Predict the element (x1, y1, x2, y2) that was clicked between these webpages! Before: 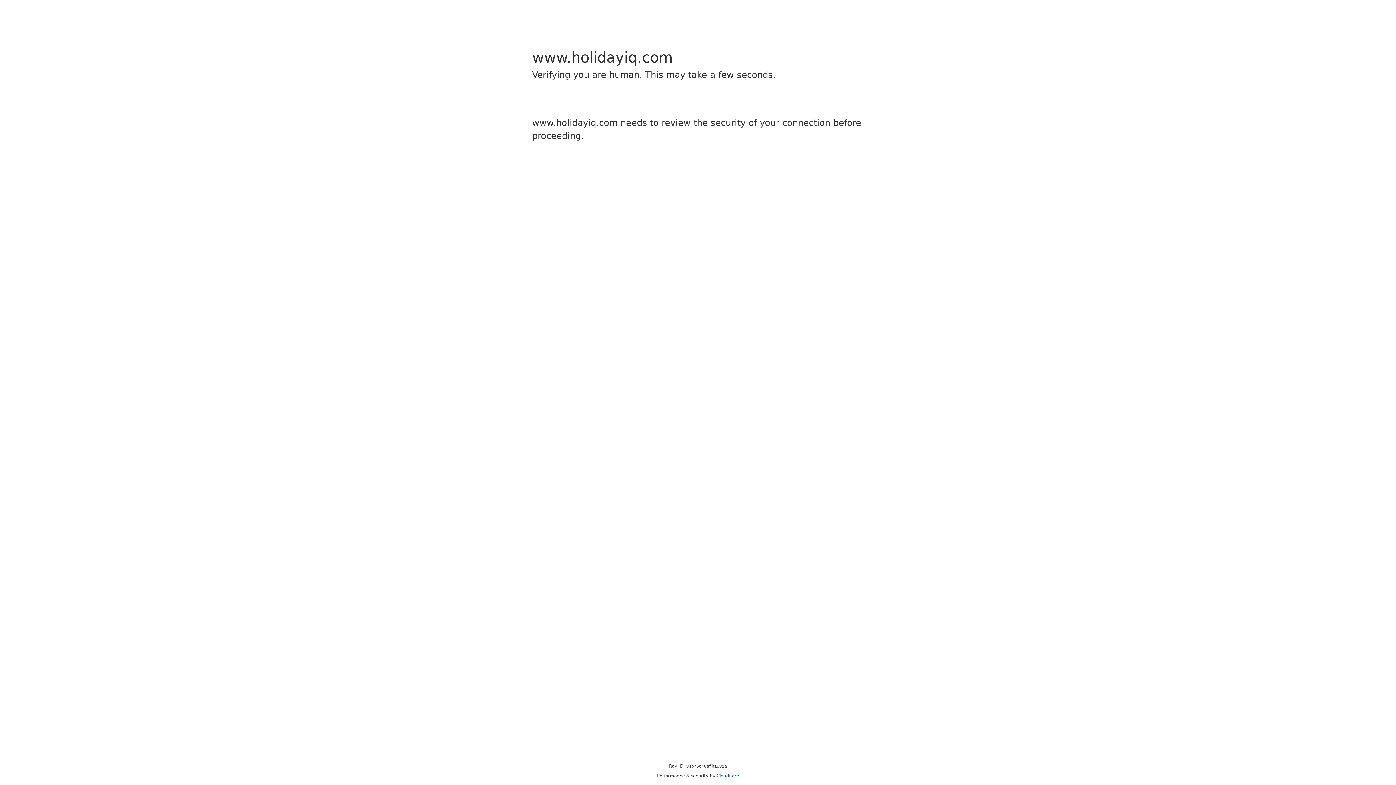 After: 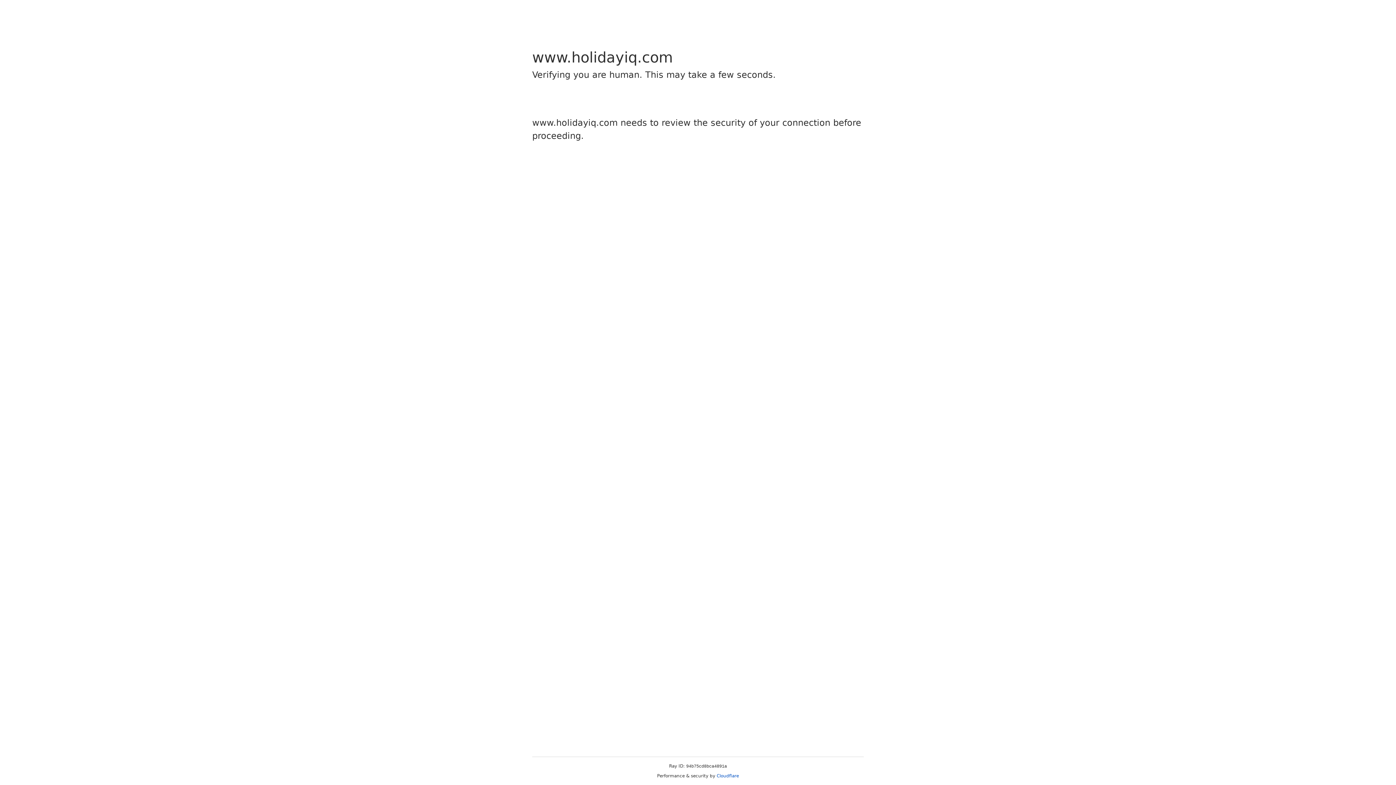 Action: bbox: (716, 773, 739, 778) label: Cloudflare